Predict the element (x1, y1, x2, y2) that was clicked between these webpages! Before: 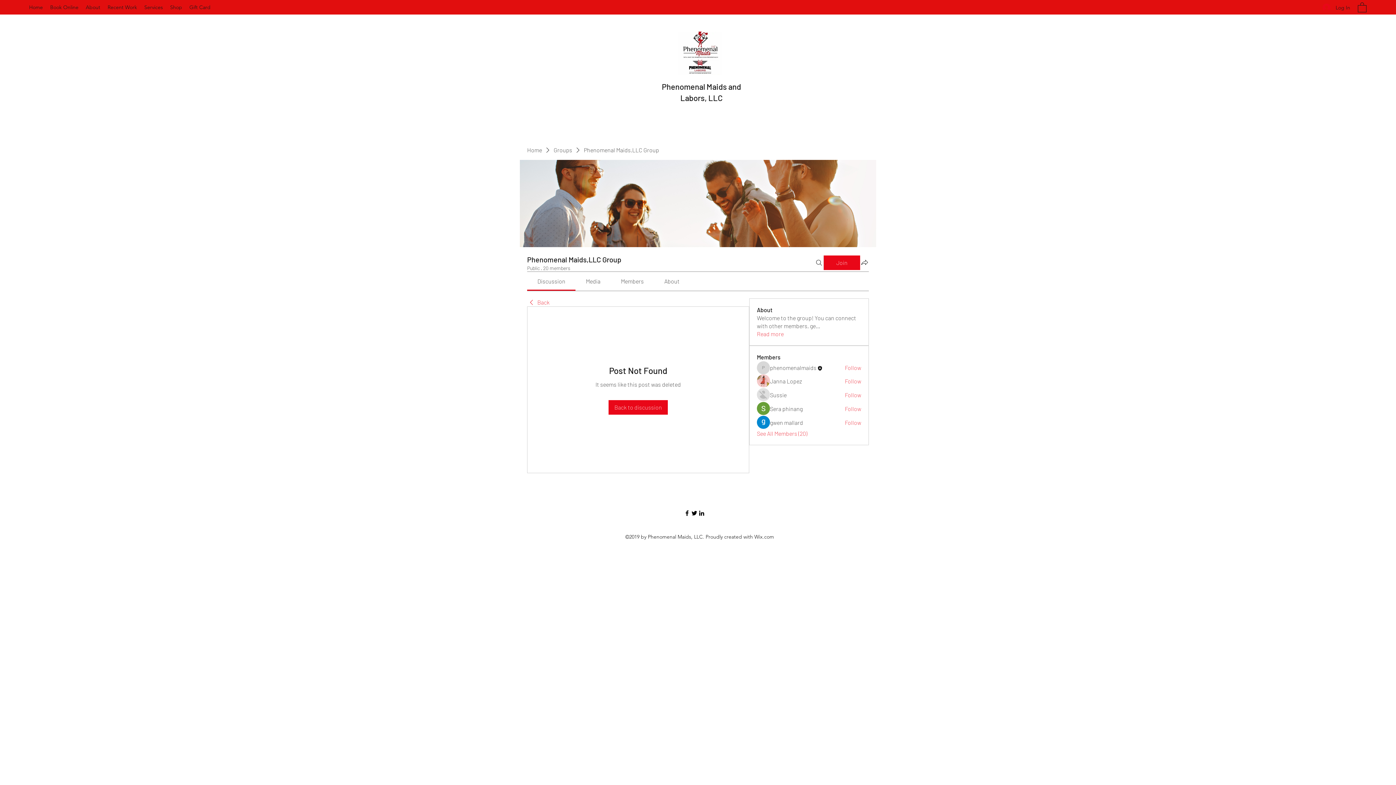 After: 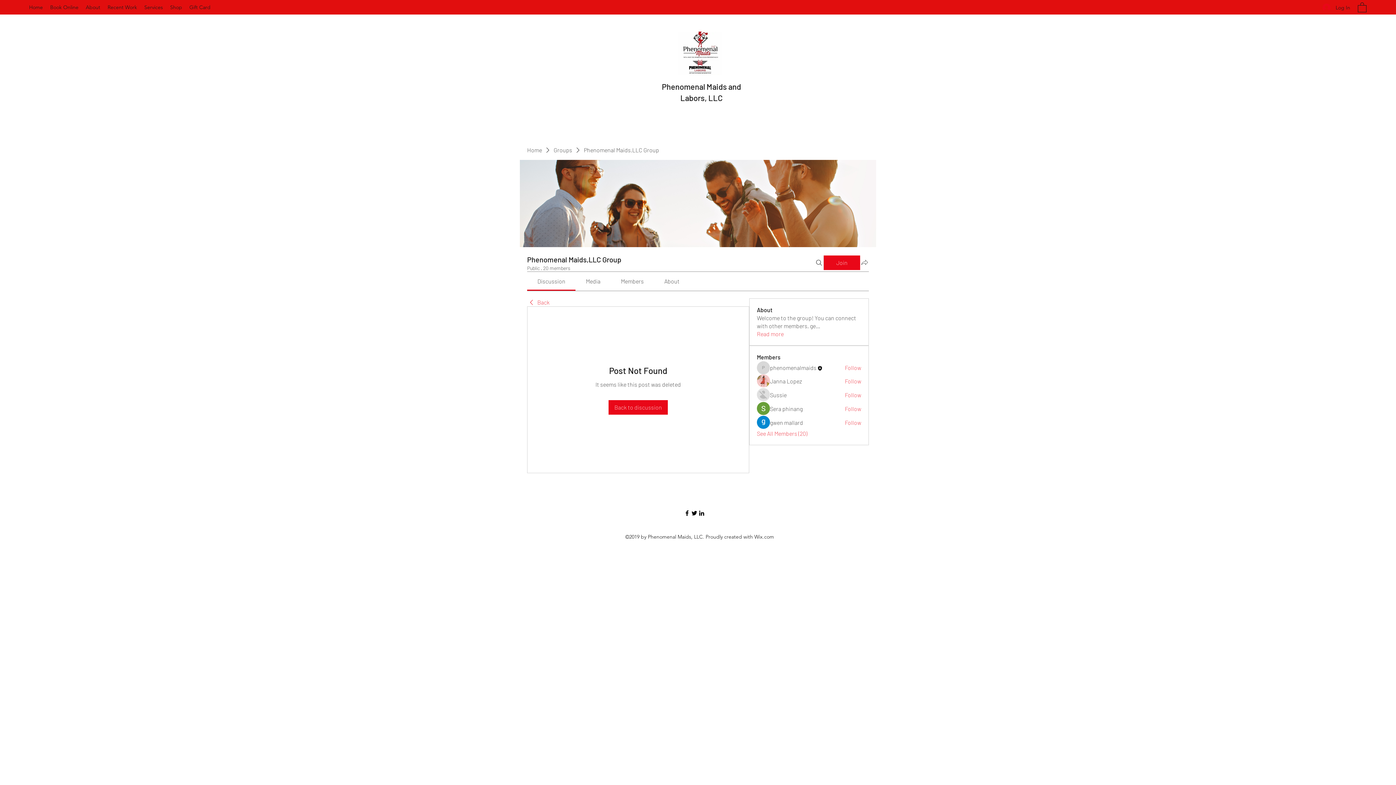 Action: label: Share group bbox: (860, 258, 869, 266)